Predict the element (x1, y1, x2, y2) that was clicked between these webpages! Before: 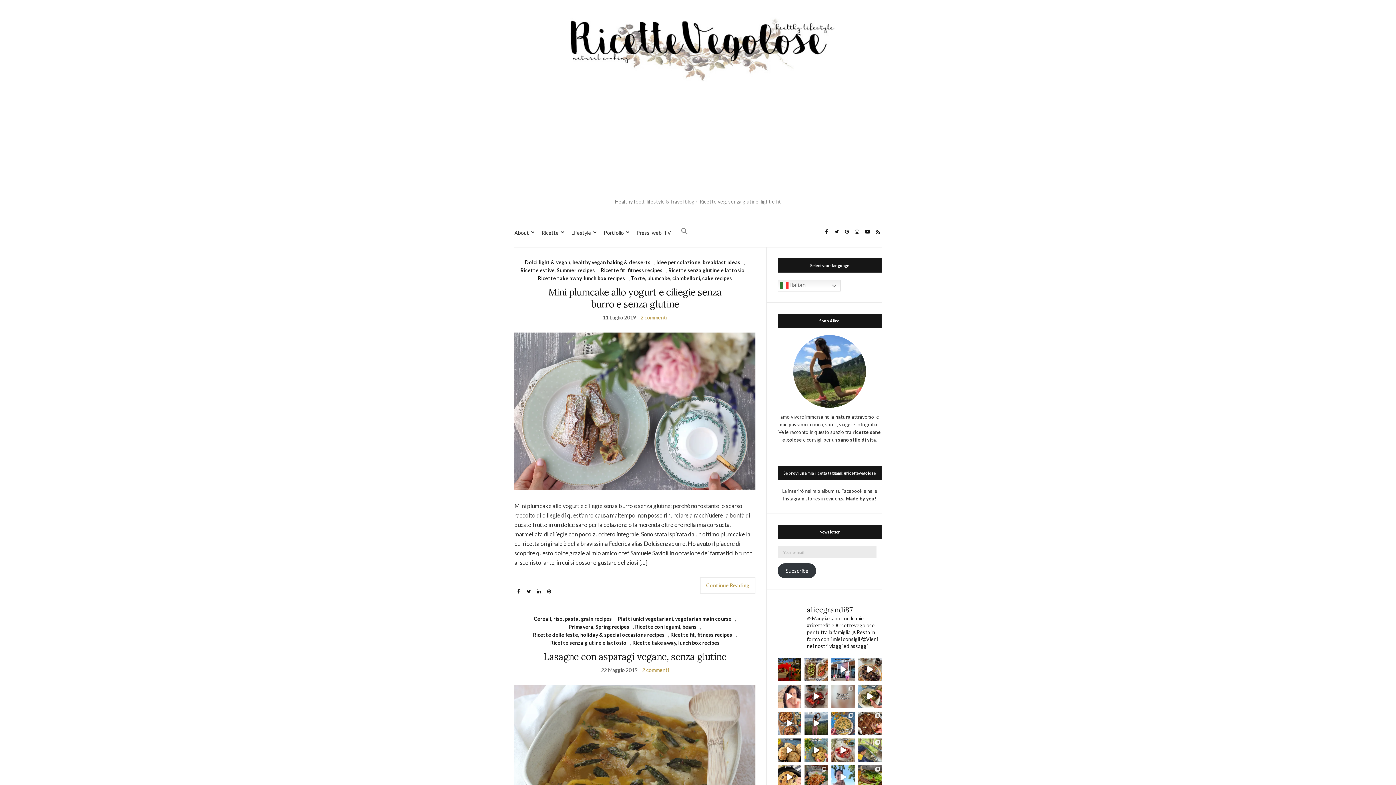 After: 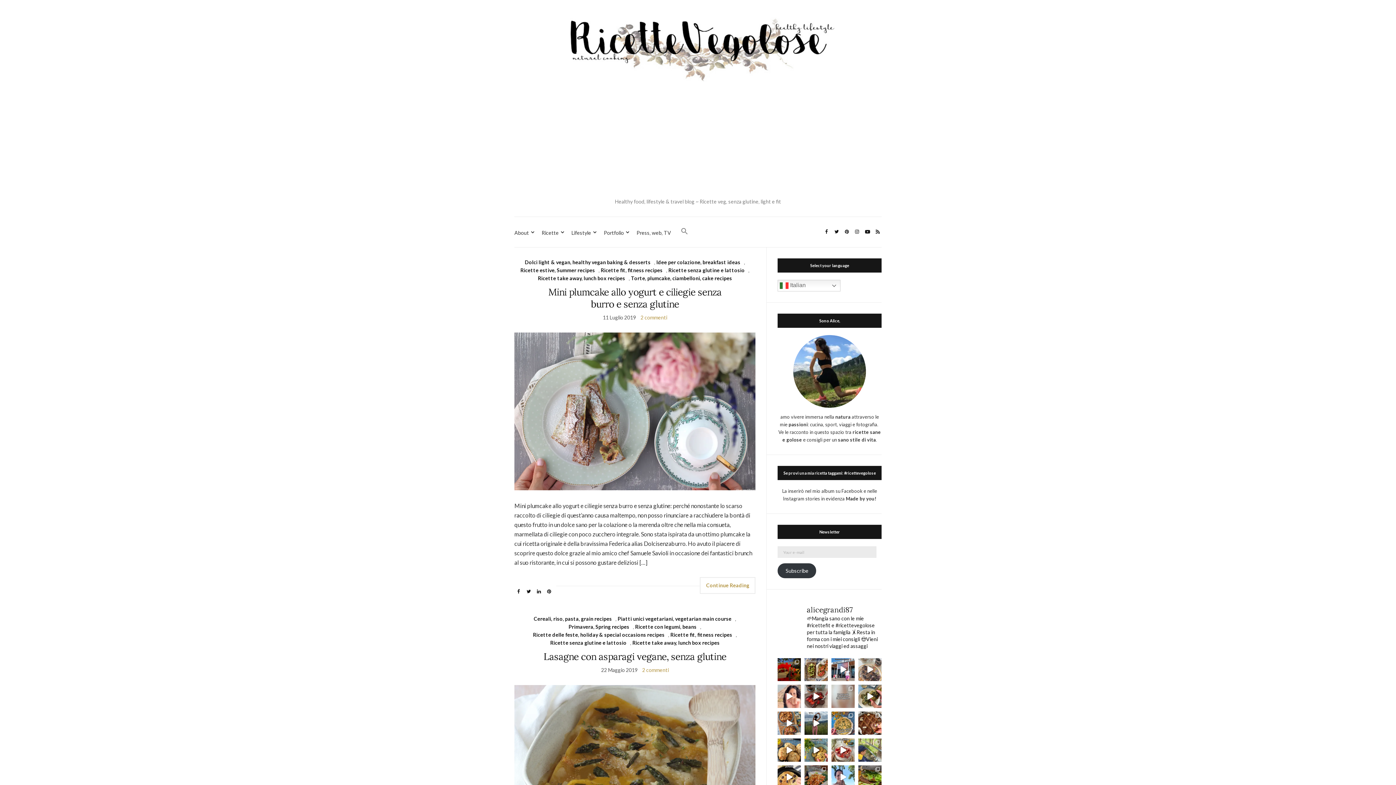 Action: label: SALVATI QUESTA COLAZIONE ✔️ Perché se la prov bbox: (858, 658, 881, 681)